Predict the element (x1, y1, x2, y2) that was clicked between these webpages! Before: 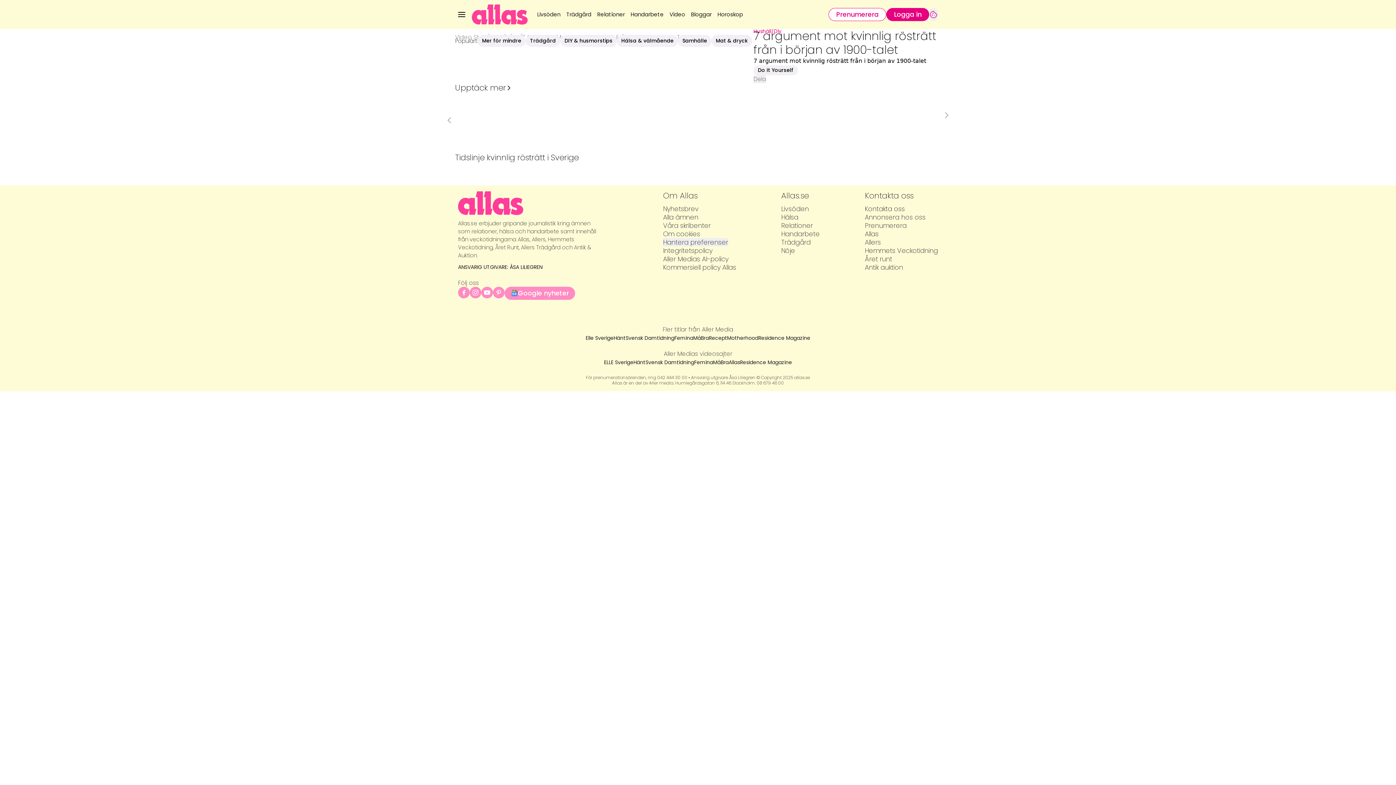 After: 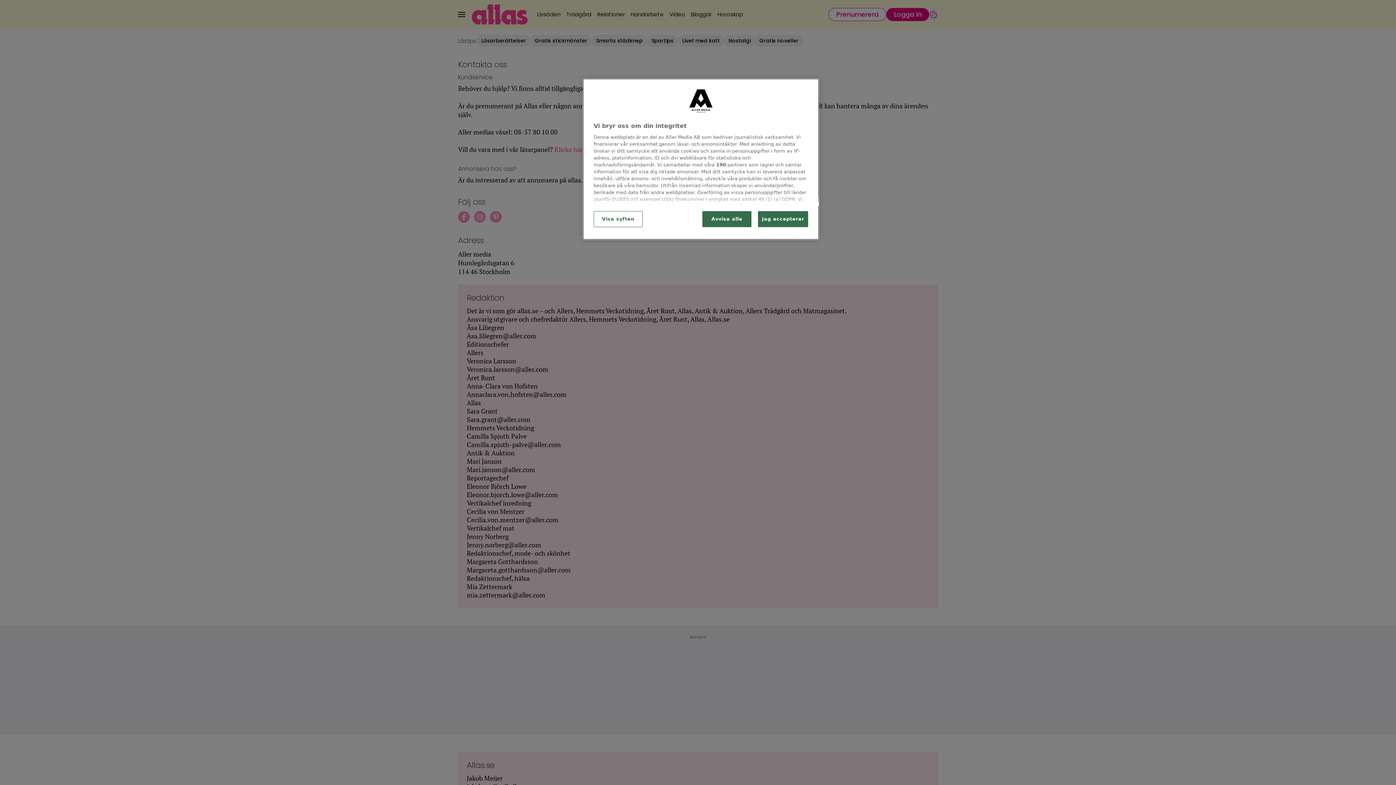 Action: label: Kontakta oss bbox: (865, 204, 905, 213)